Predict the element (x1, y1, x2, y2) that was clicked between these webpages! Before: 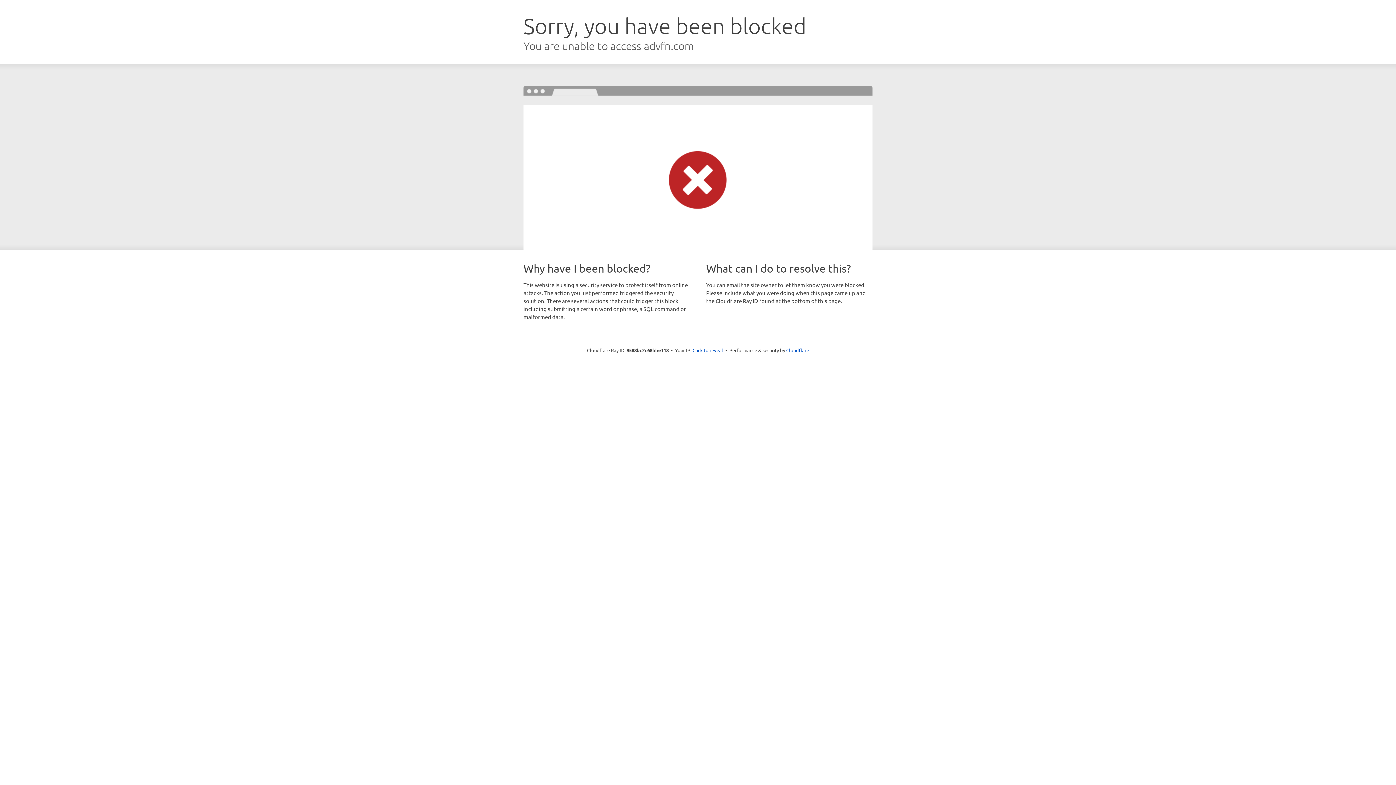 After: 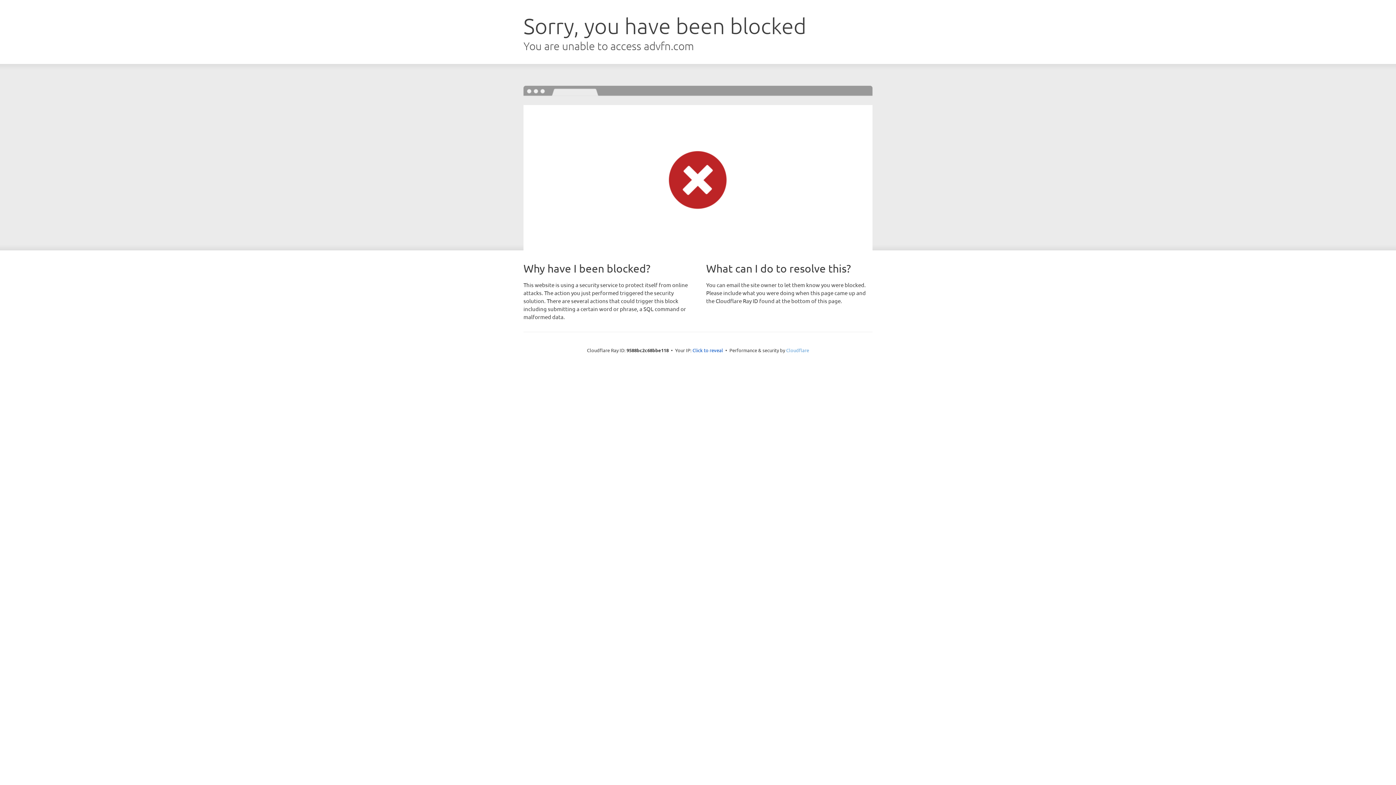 Action: bbox: (786, 347, 809, 353) label: Cloudflare